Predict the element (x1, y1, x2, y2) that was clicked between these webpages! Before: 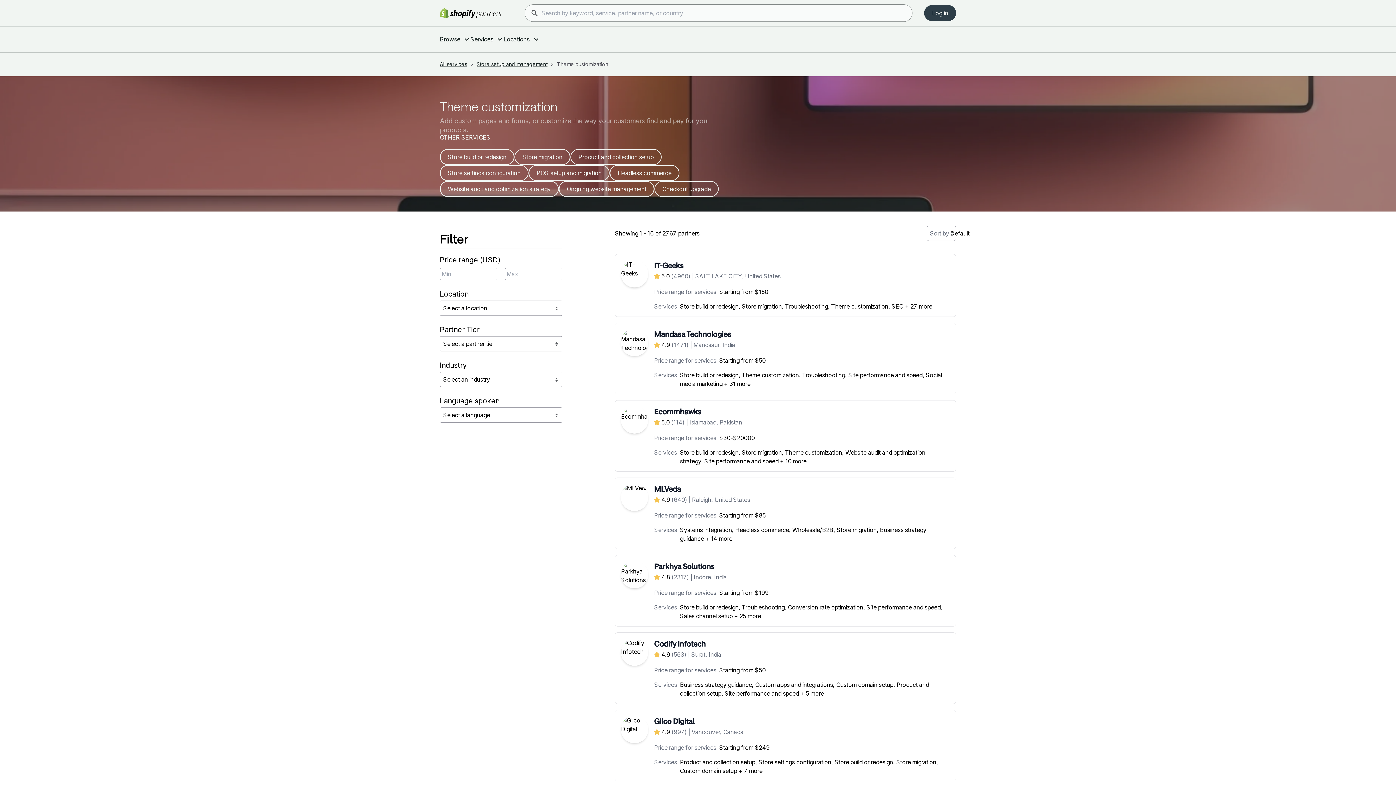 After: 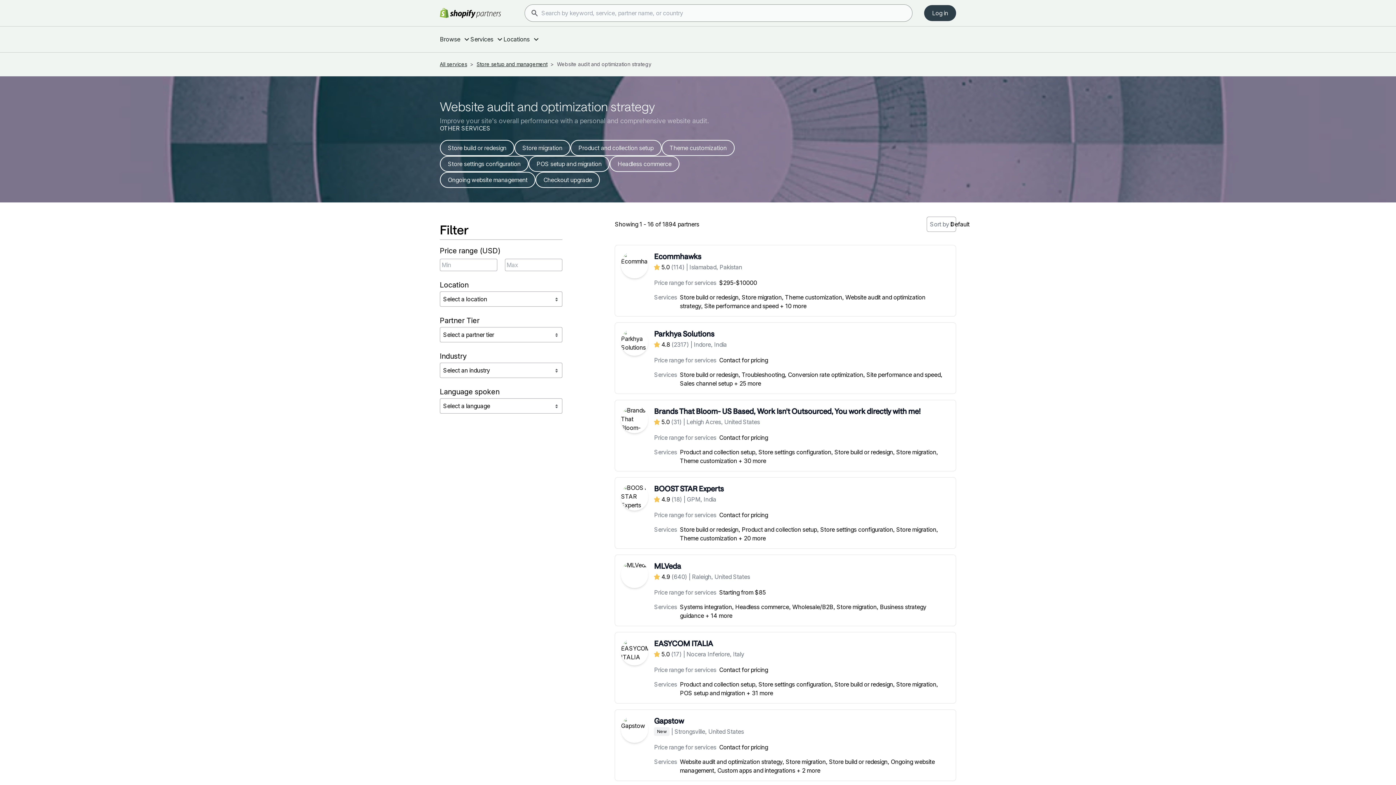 Action: label: Website audit and optimization strategy bbox: (440, 181, 558, 197)